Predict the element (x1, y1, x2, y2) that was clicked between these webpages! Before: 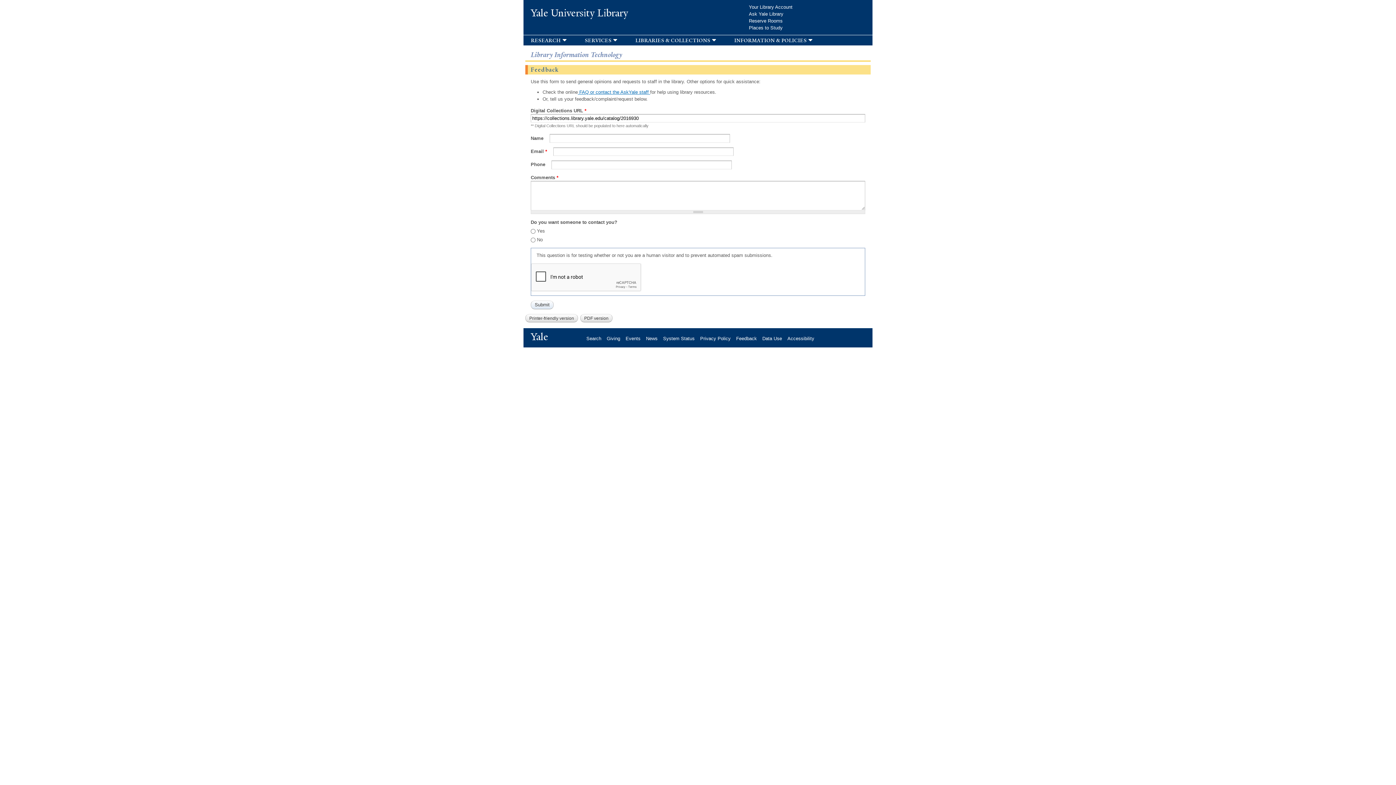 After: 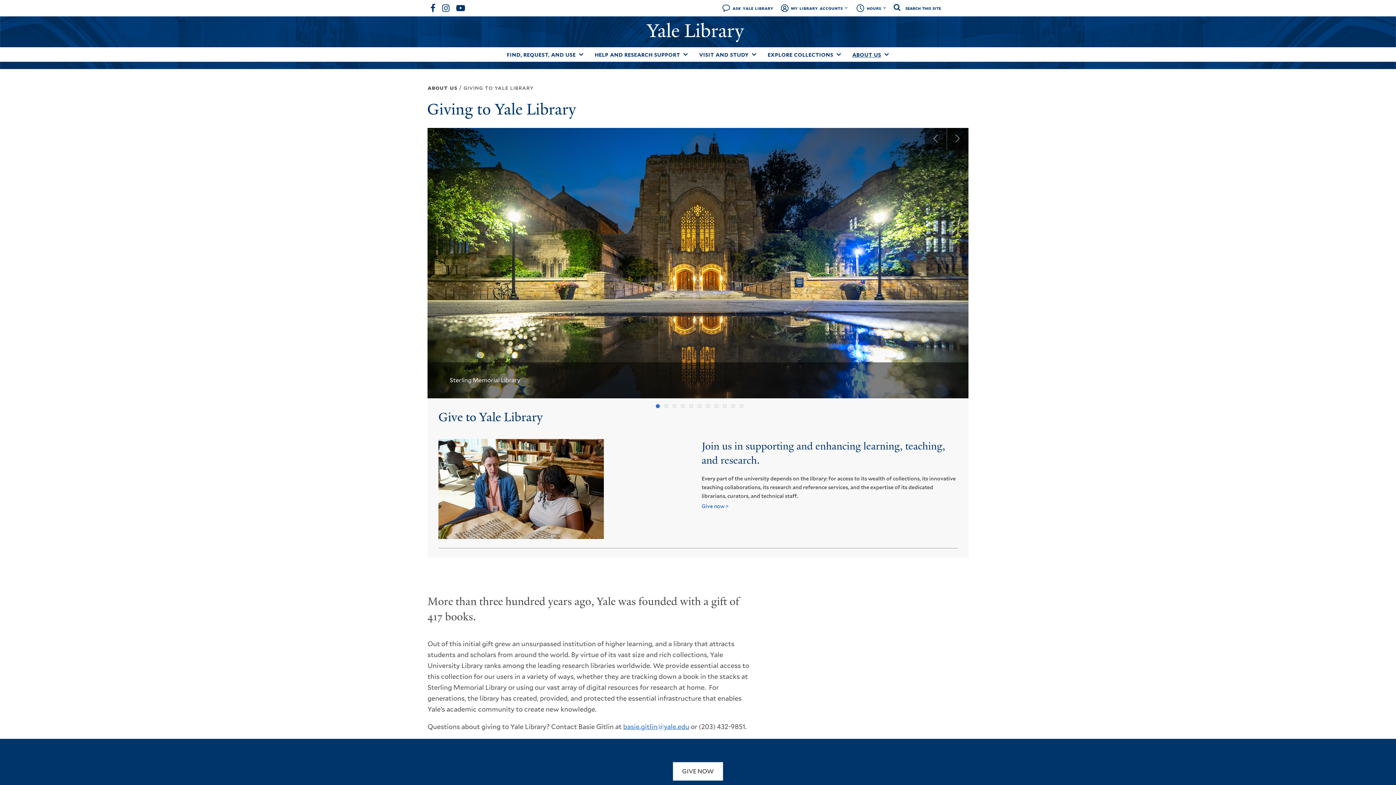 Action: bbox: (606, 335, 625, 341) label: Giving